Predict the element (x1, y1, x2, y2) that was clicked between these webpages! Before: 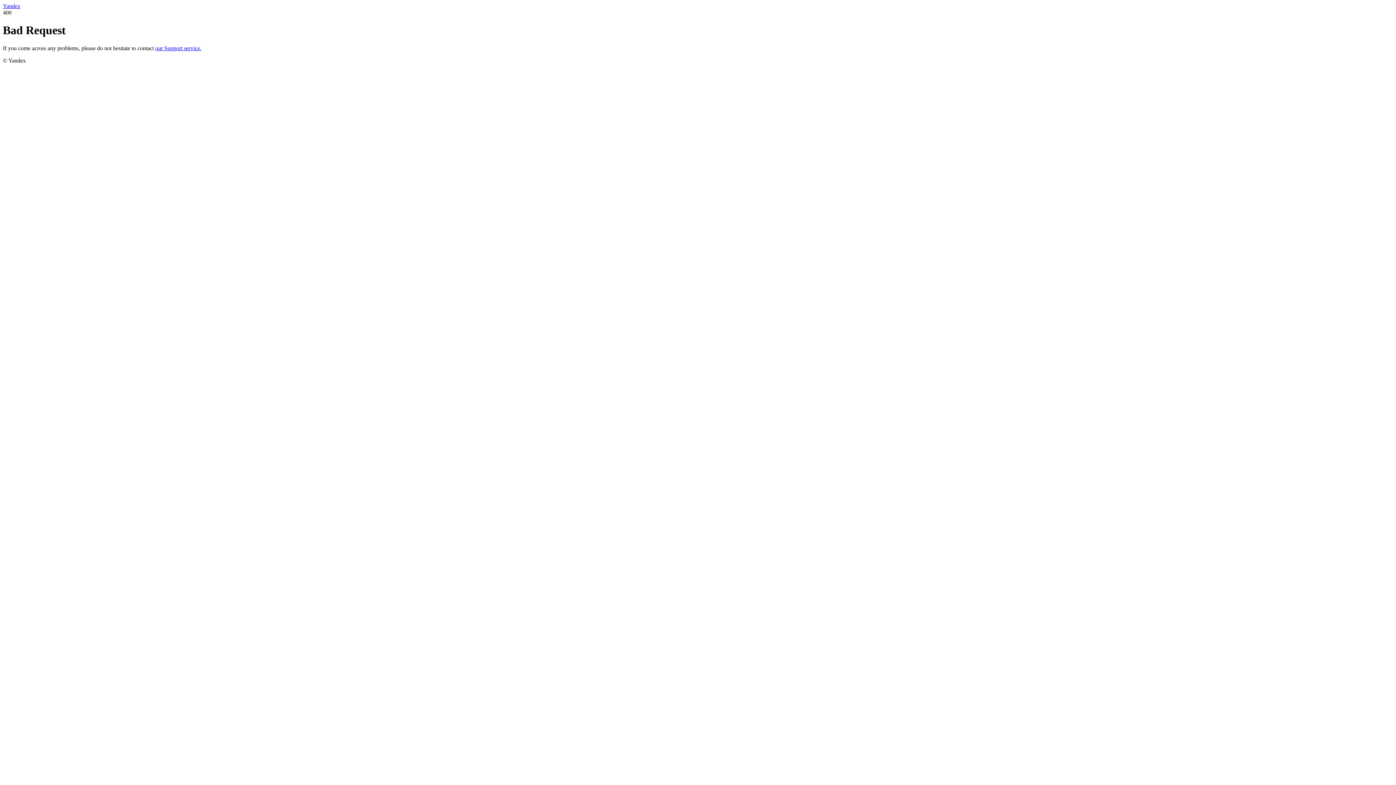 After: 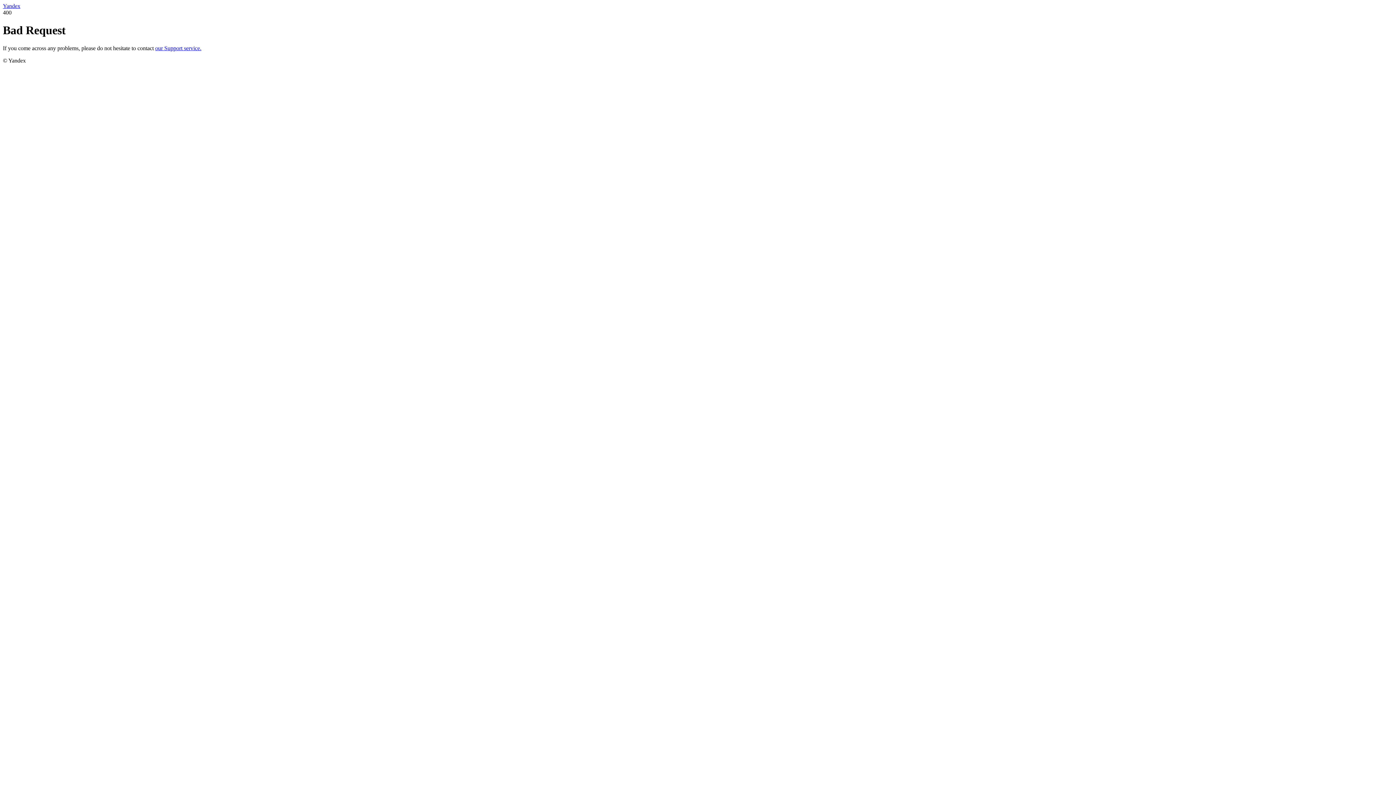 Action: label: Yandex bbox: (2, 2, 20, 9)